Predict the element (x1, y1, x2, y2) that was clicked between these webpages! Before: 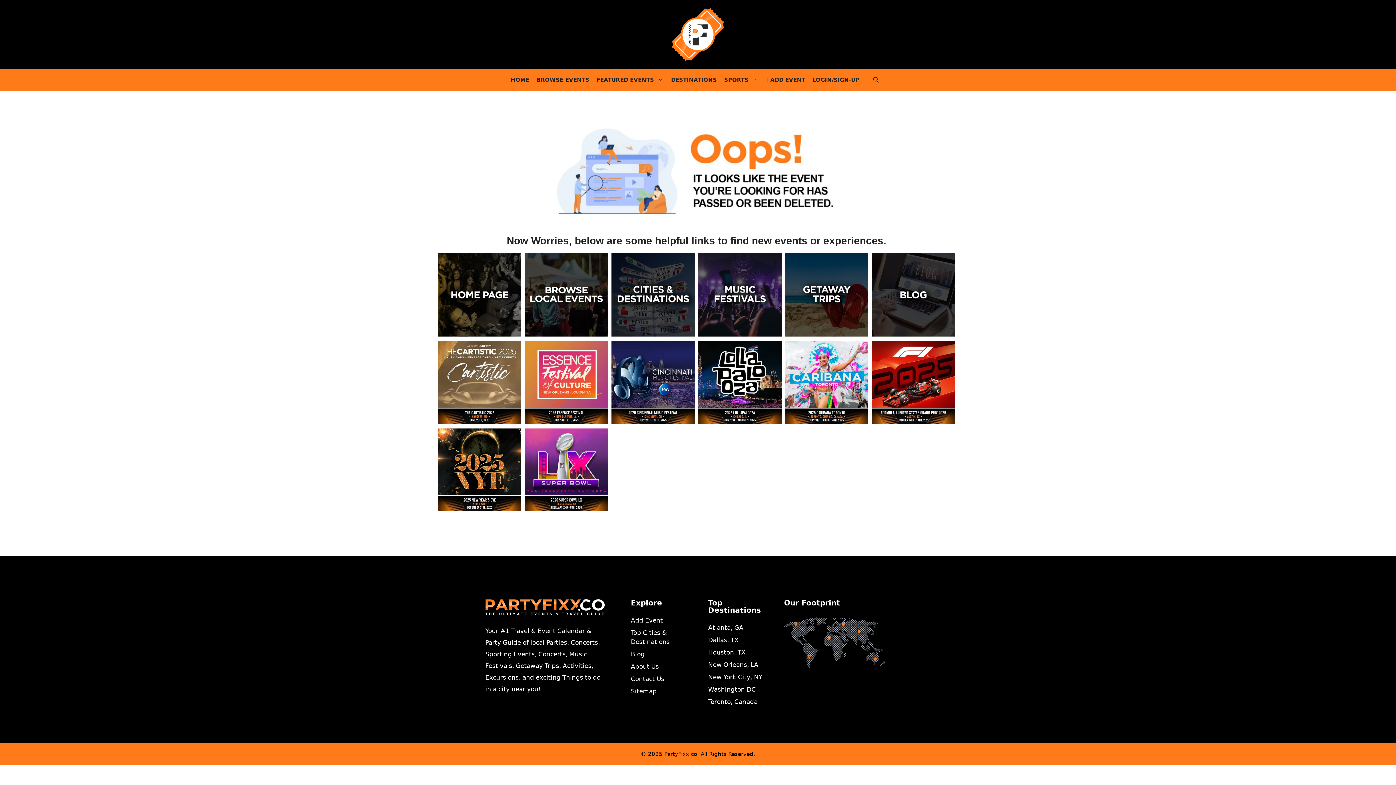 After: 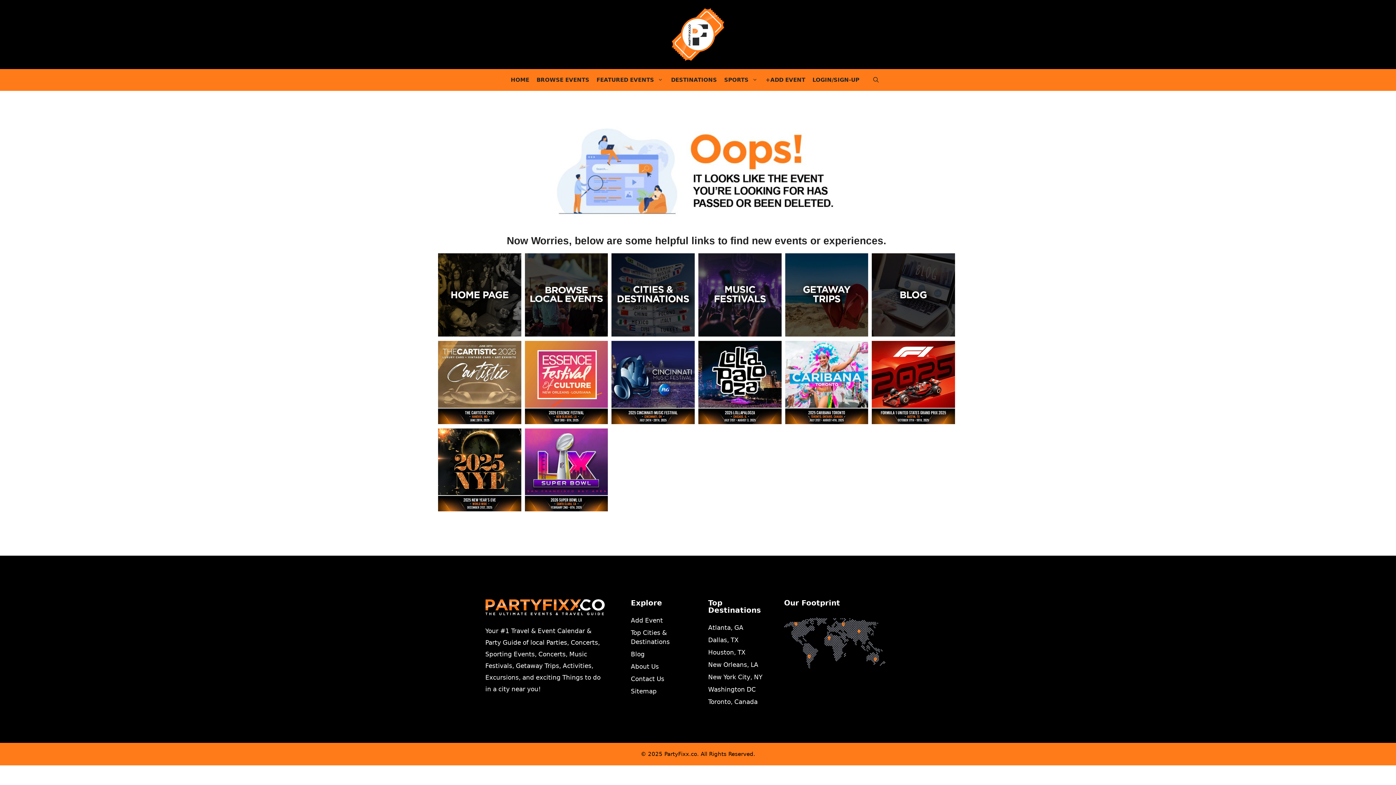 Action: label: Washington DC bbox: (708, 685, 773, 694)